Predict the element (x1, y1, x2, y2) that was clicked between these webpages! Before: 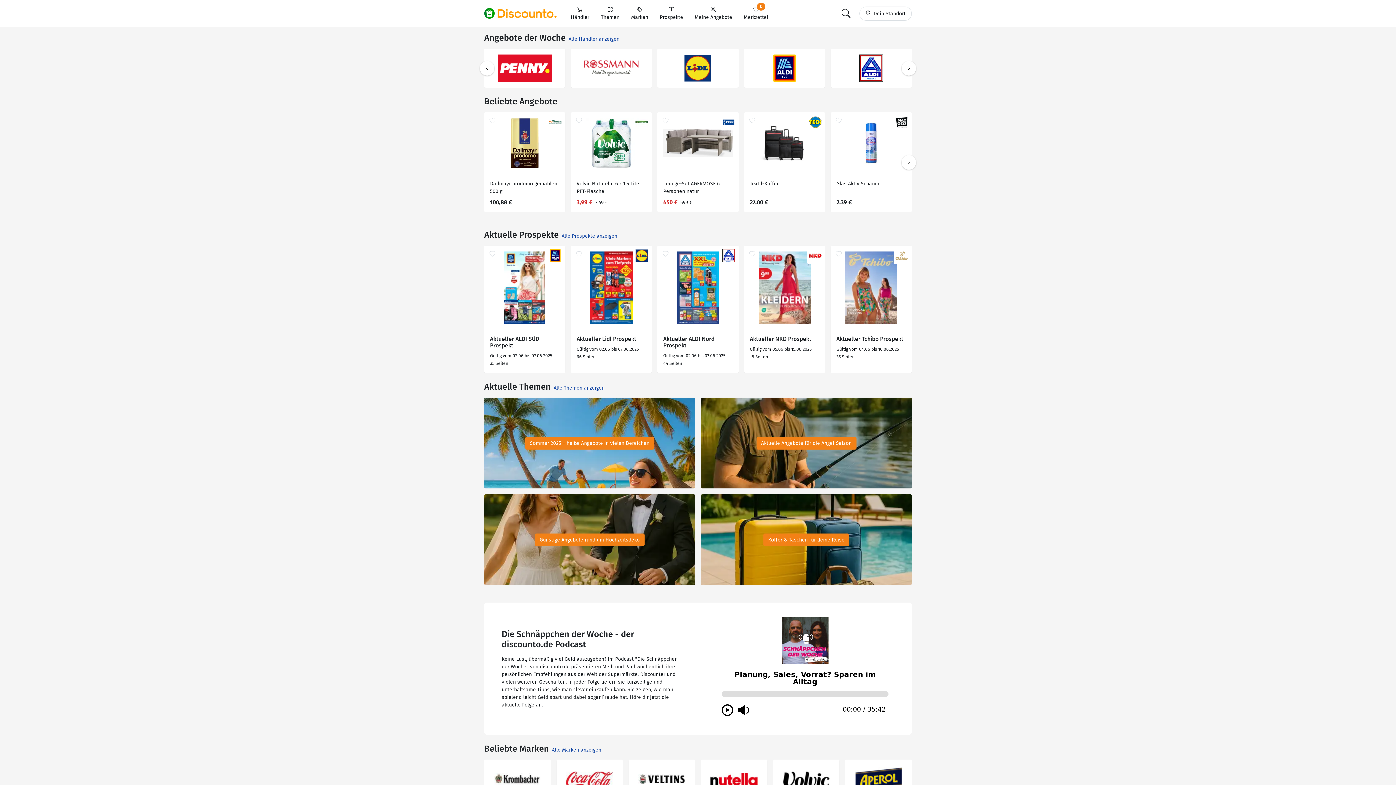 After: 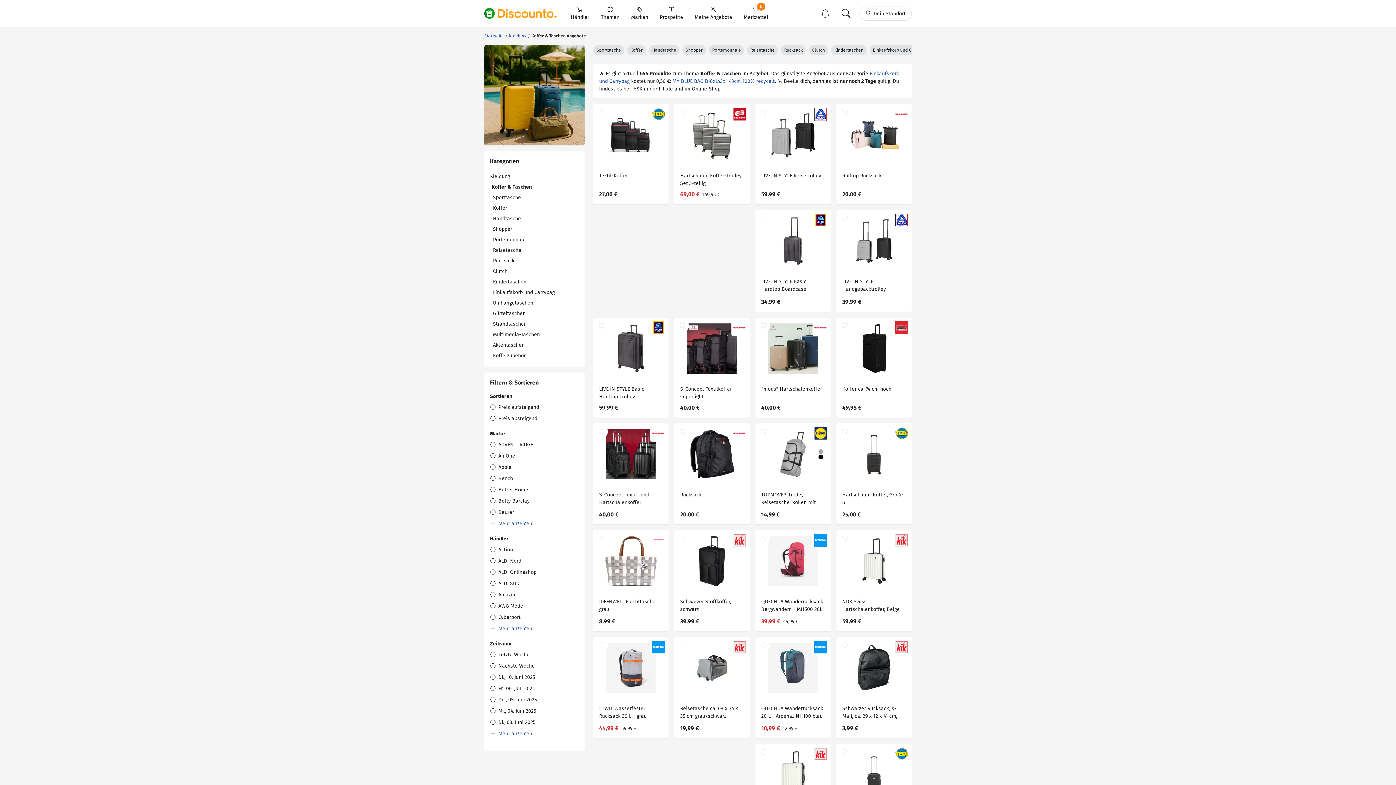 Action: label: Koffer & Taschen für deine Reise bbox: (701, 494, 912, 585)